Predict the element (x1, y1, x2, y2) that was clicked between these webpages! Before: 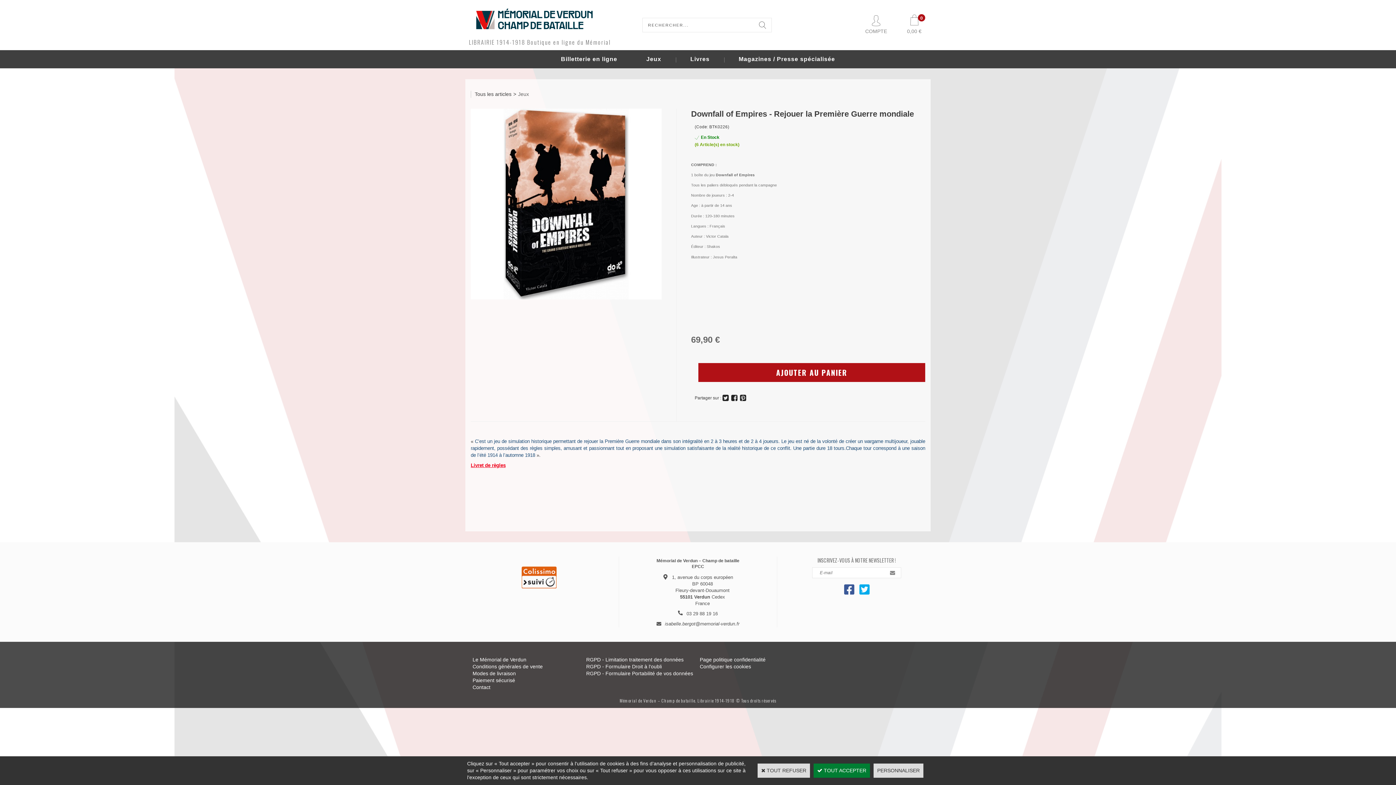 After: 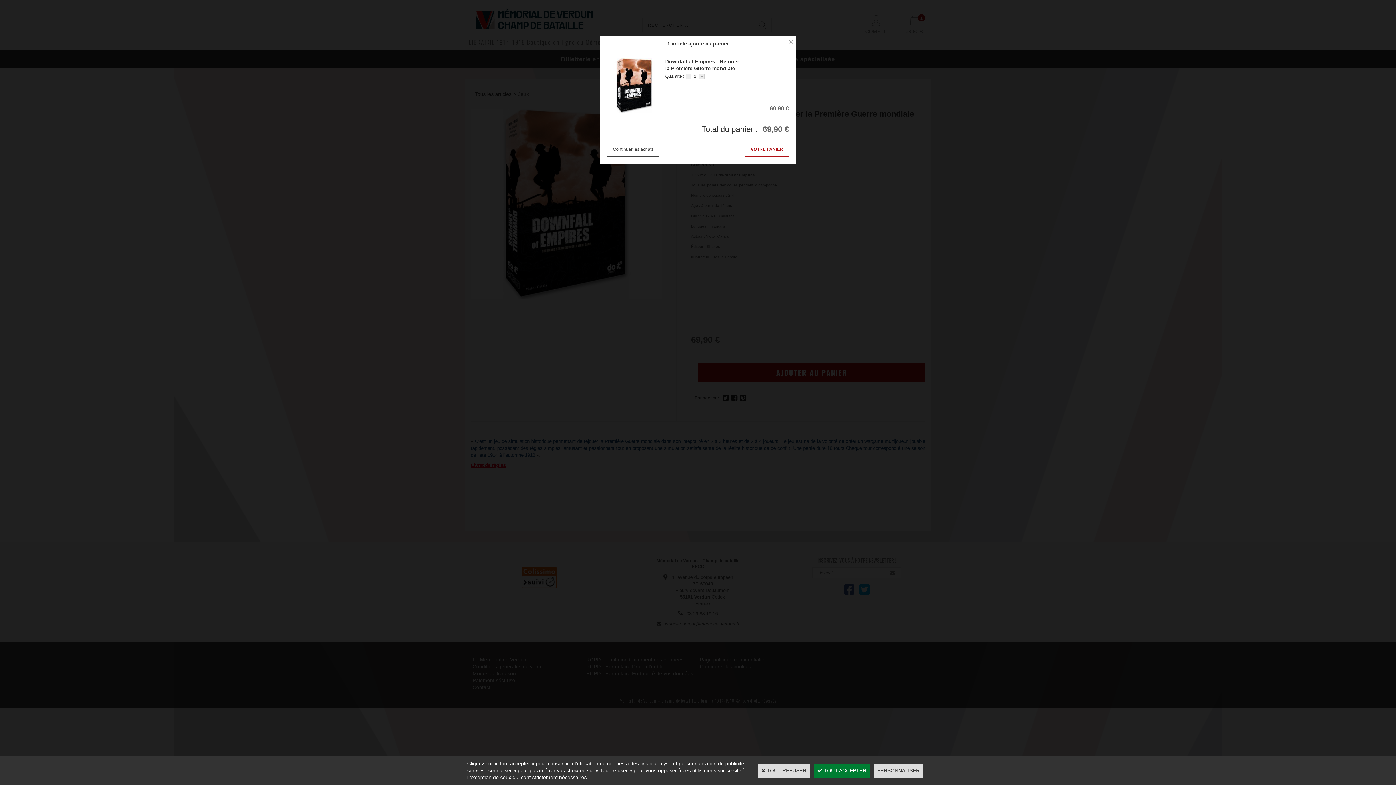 Action: bbox: (698, 363, 925, 382) label: AJOUTER AU PANIER